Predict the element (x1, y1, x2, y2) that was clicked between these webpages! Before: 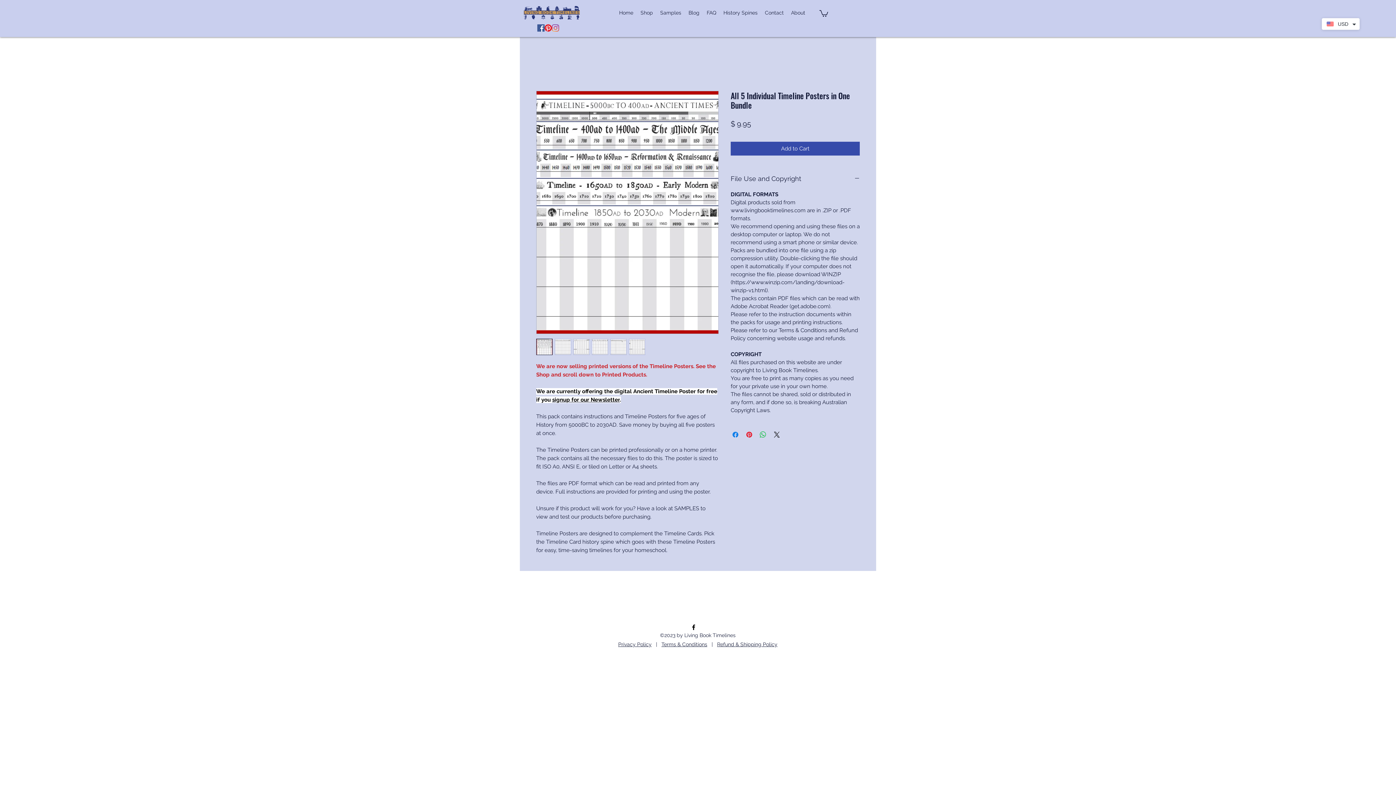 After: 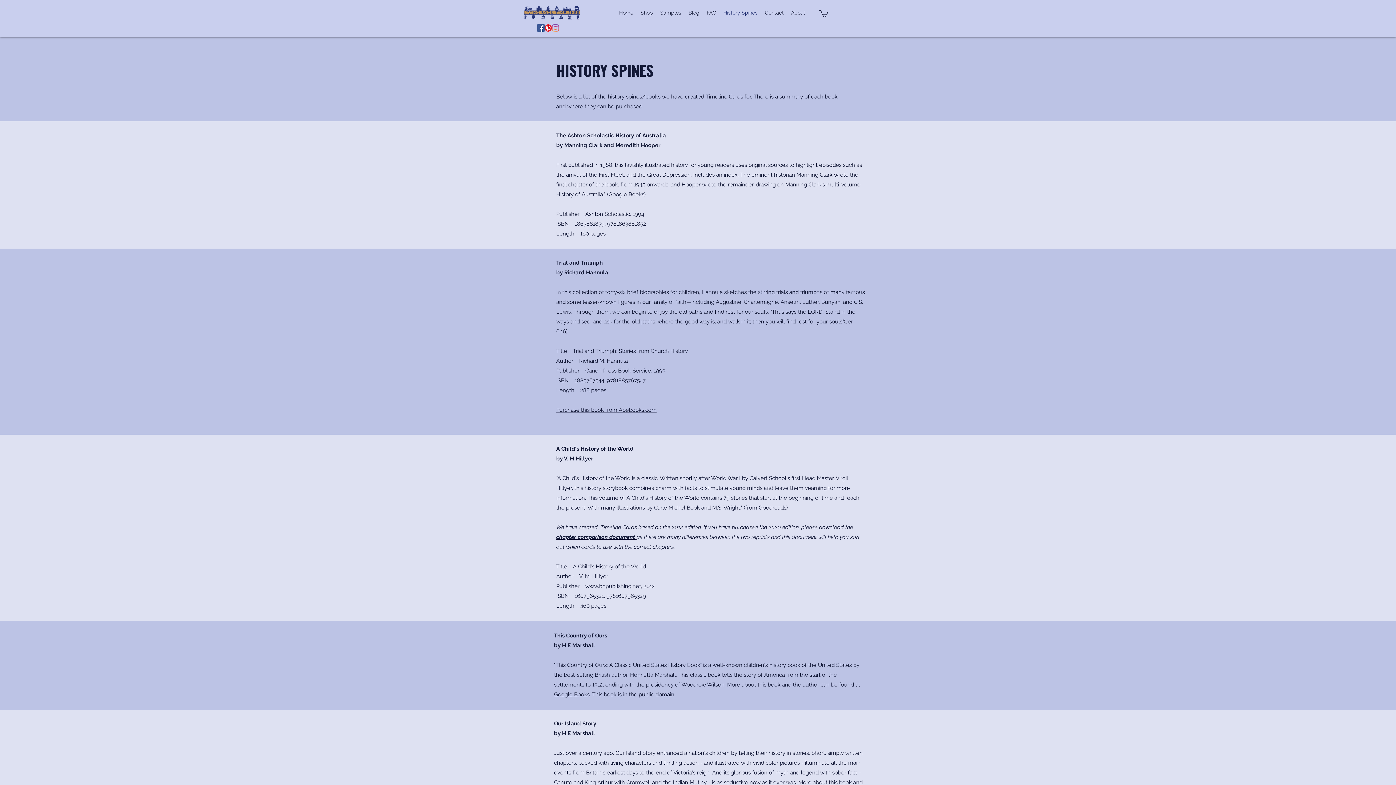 Action: label: History Spines bbox: (720, 7, 761, 18)